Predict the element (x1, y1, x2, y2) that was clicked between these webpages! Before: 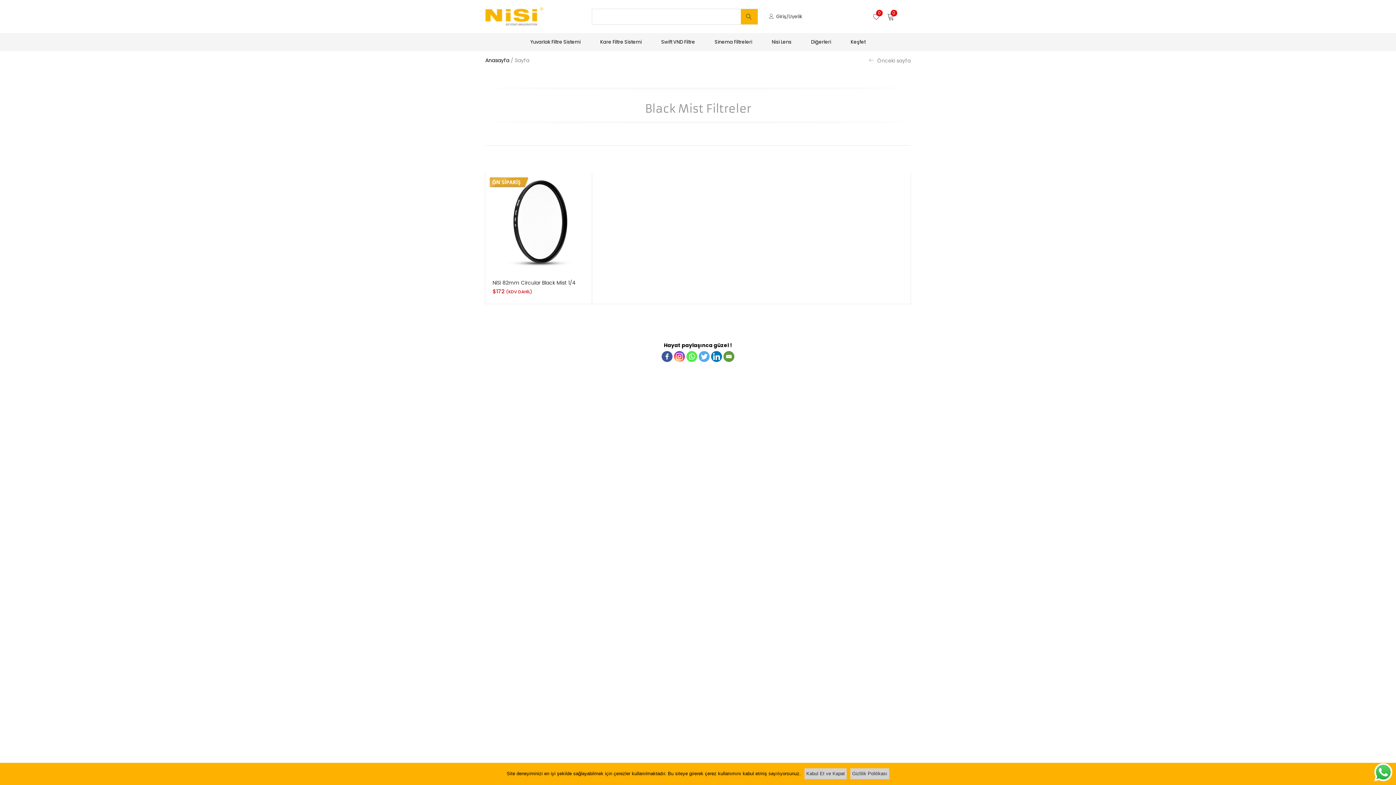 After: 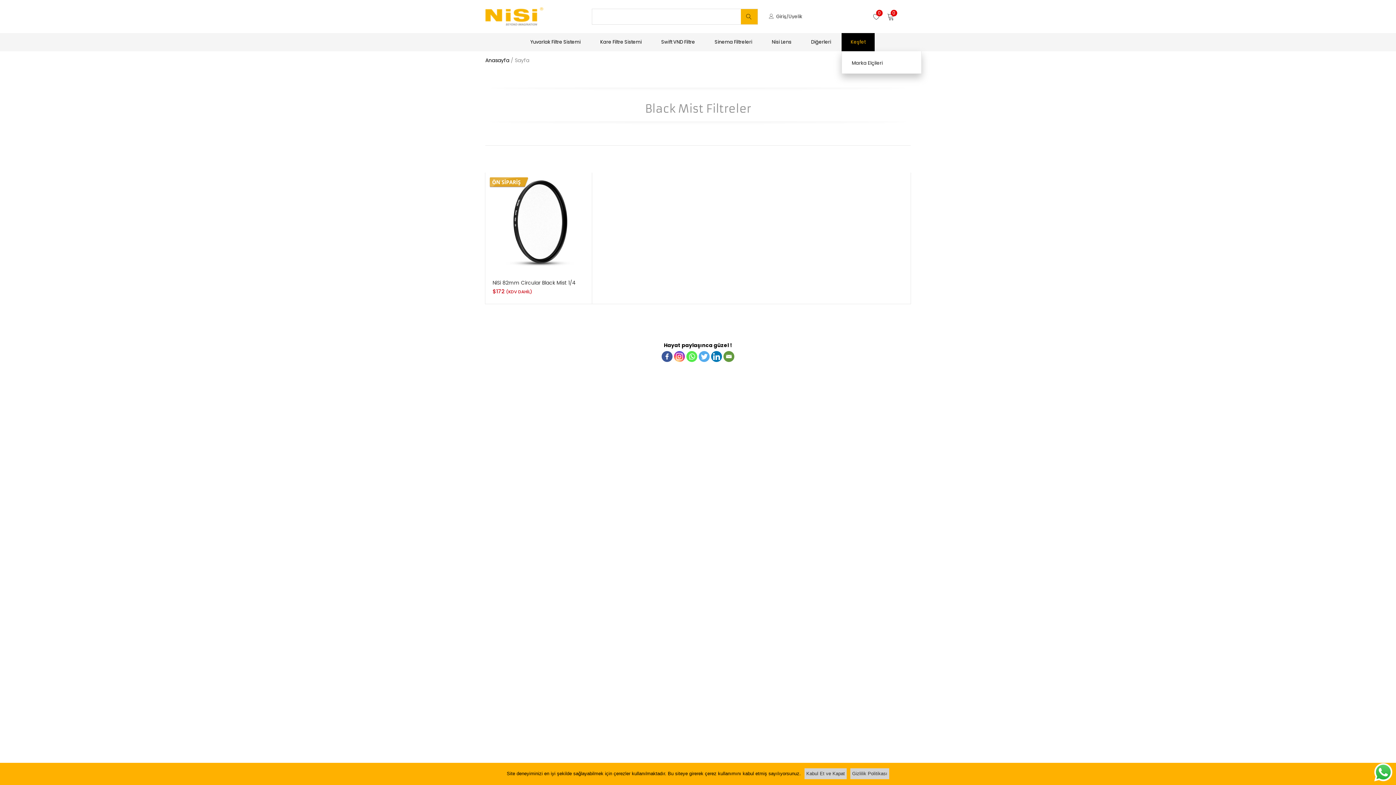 Action: bbox: (841, 33, 874, 51) label: Keşfet